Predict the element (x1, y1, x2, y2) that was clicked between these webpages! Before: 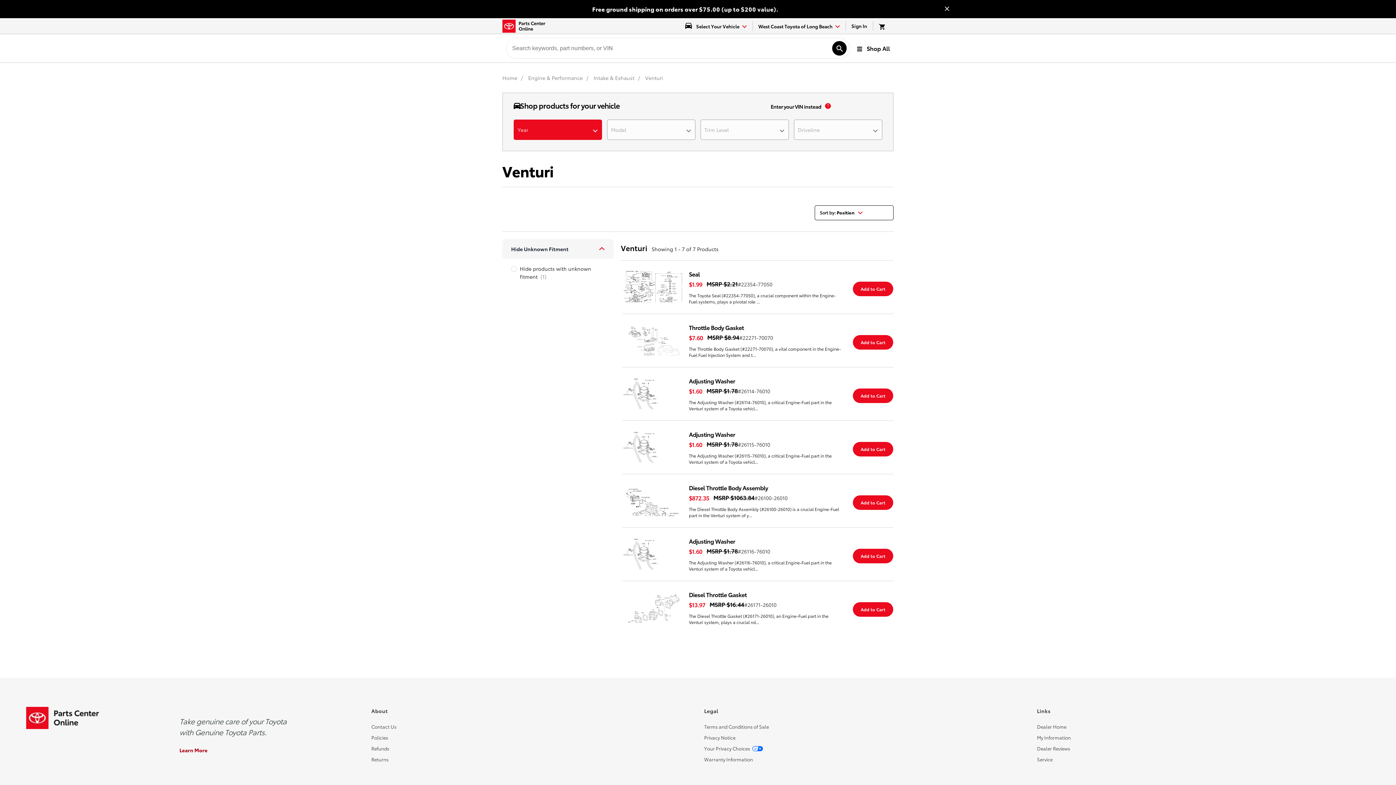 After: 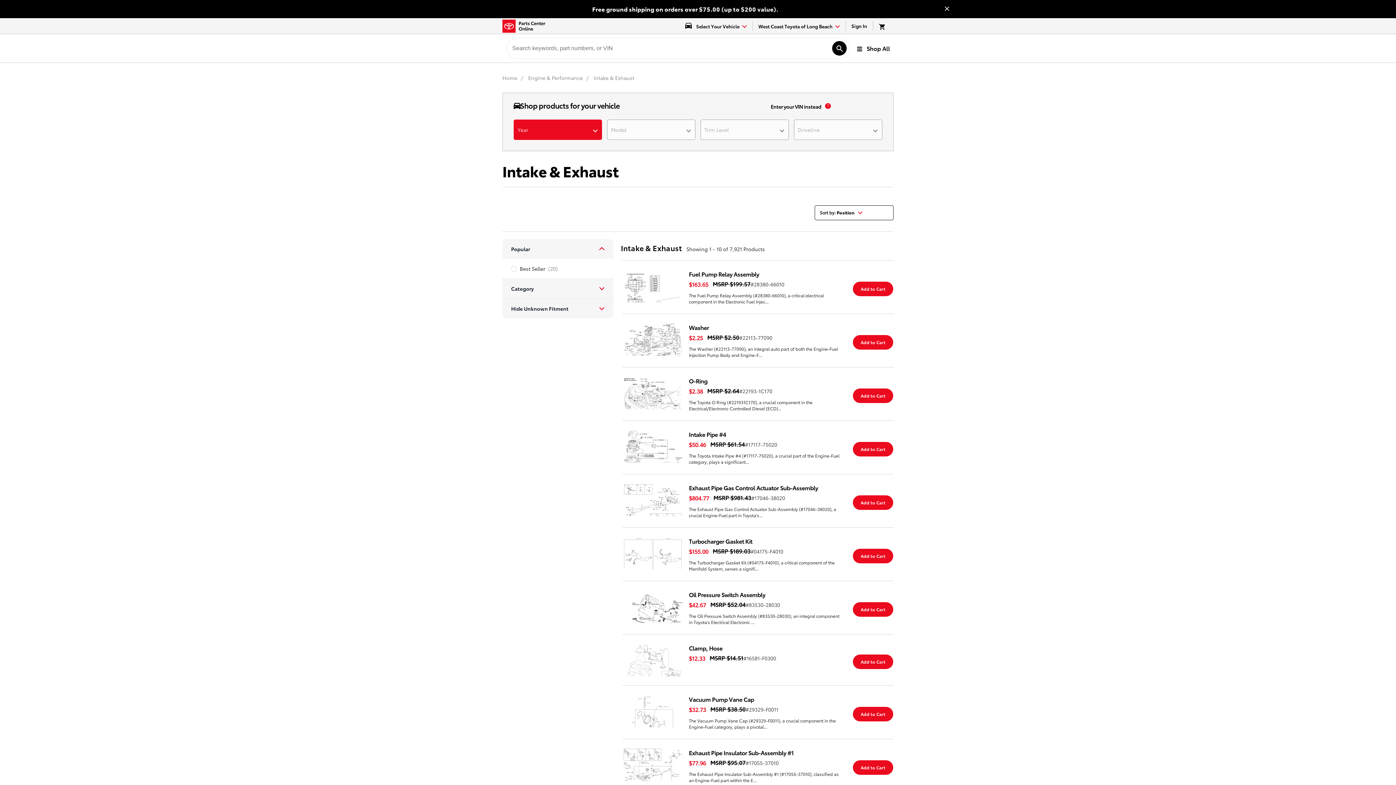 Action: label: Intake & Exhaust bbox: (593, 74, 636, 81)